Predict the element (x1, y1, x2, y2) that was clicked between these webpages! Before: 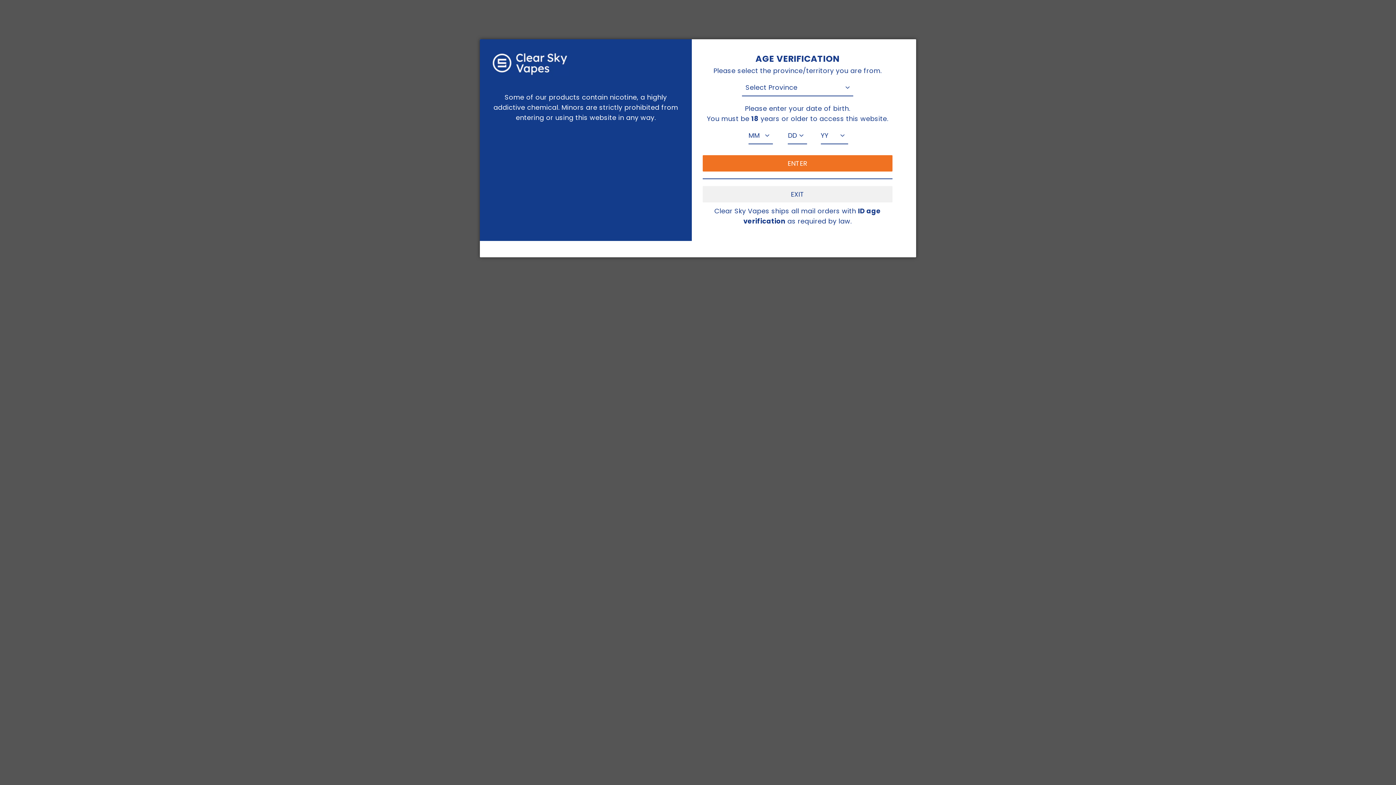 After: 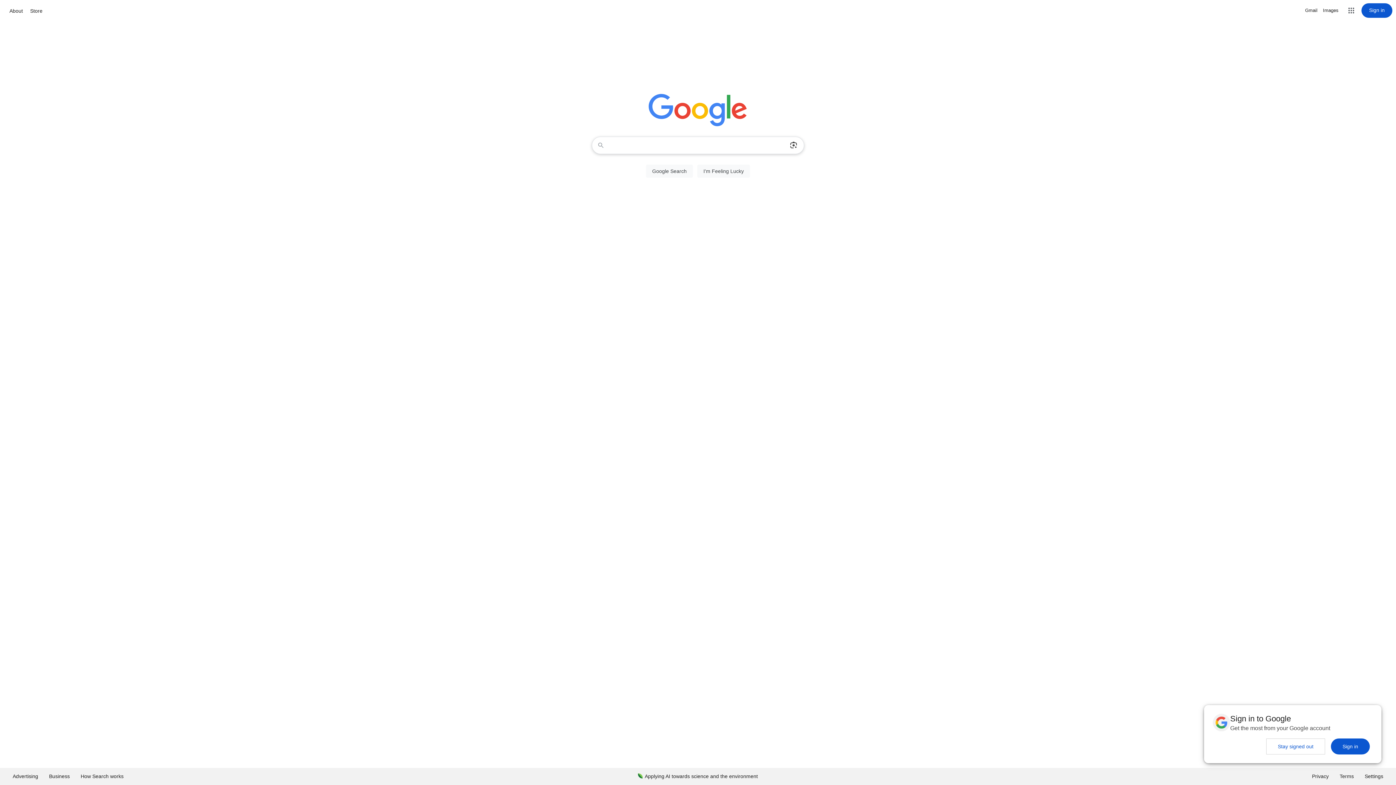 Action: bbox: (702, 189, 892, 198) label: EXIT